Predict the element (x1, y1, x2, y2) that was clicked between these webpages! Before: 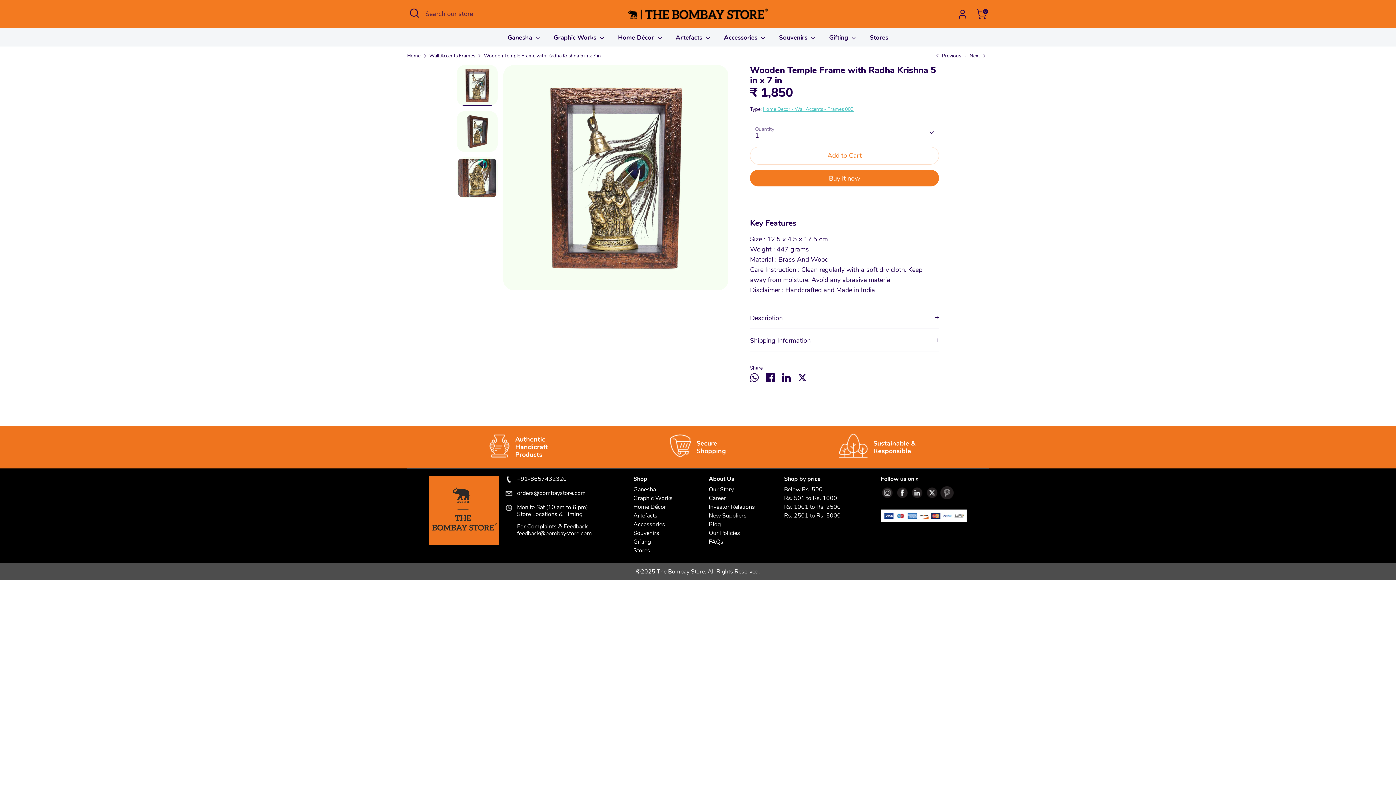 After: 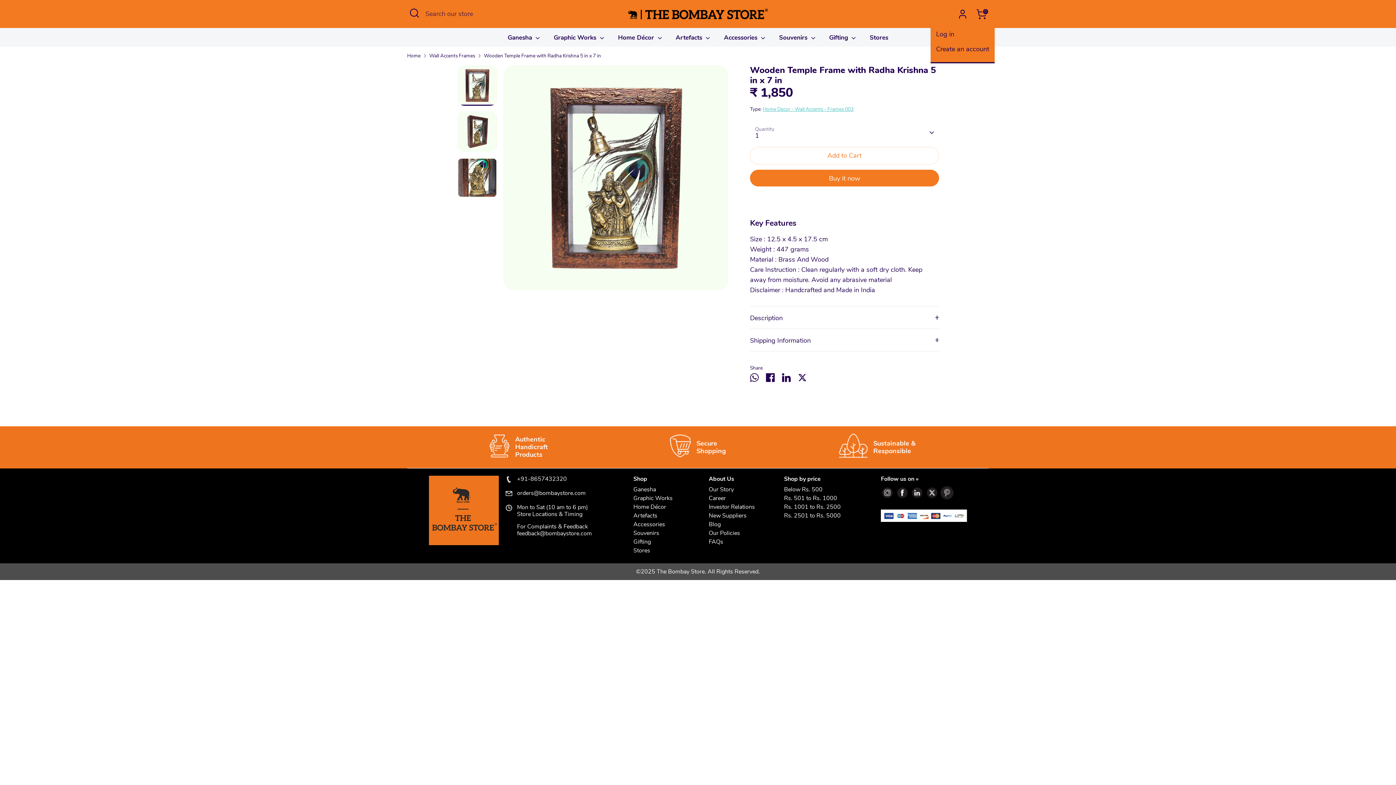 Action: label: Account bbox: (955, 6, 970, 21)